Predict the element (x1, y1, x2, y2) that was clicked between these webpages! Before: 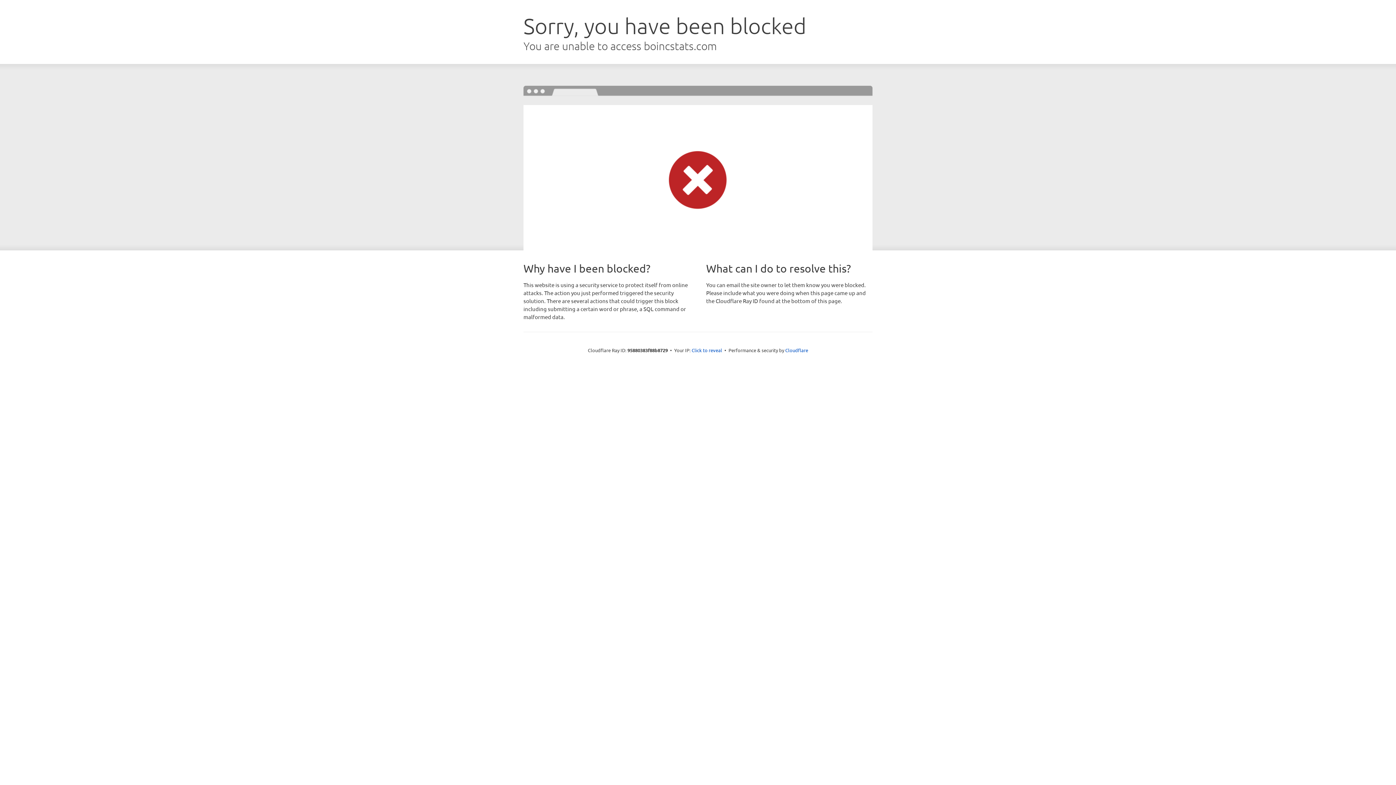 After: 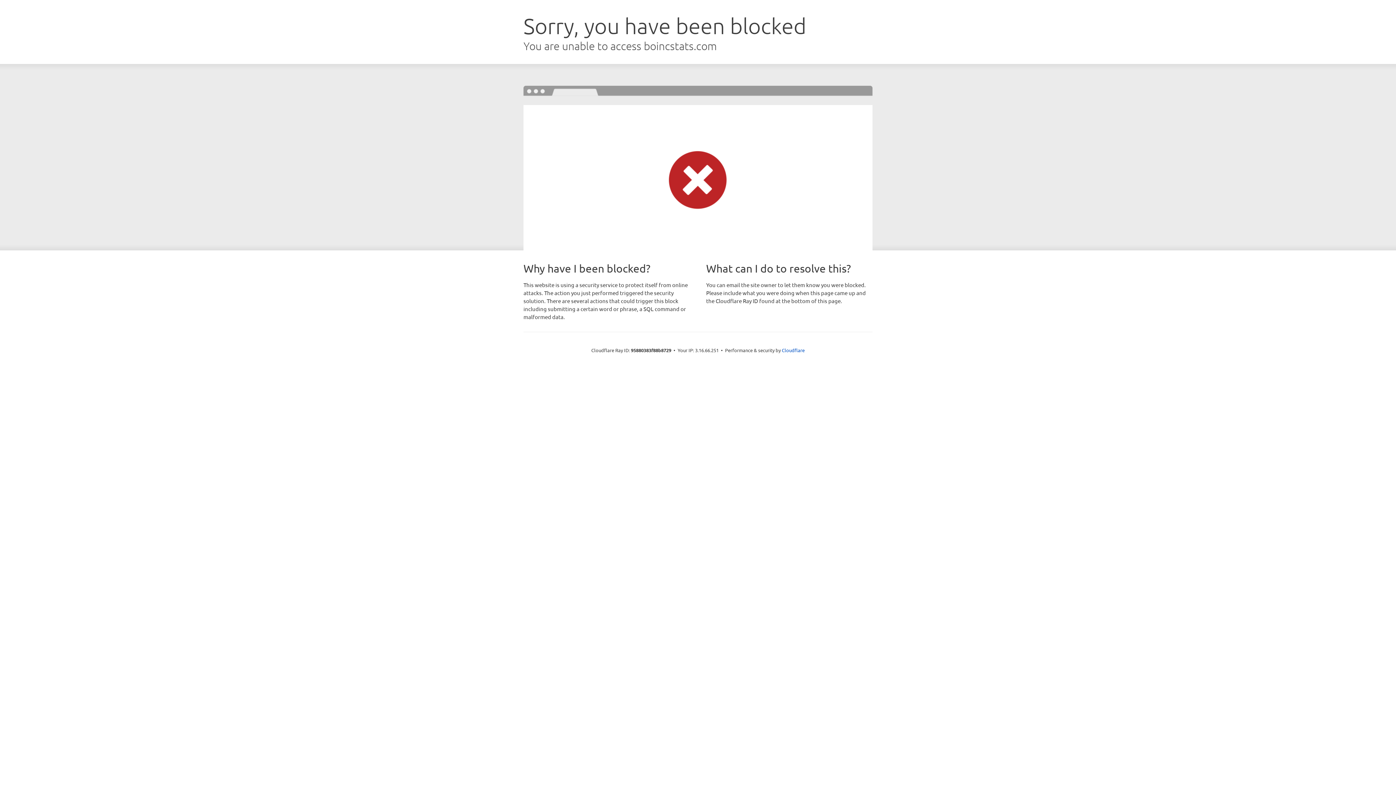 Action: bbox: (691, 346, 722, 353) label: Click to reveal